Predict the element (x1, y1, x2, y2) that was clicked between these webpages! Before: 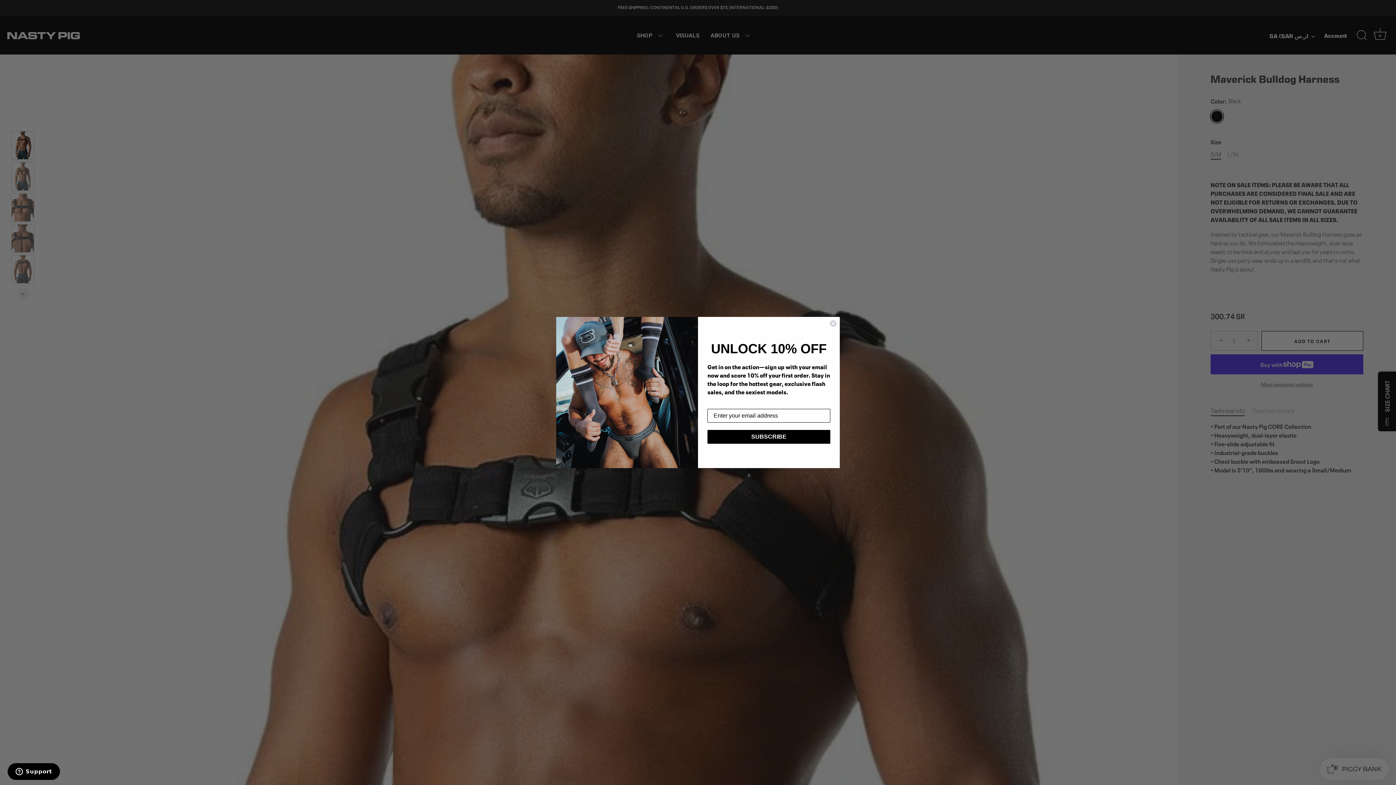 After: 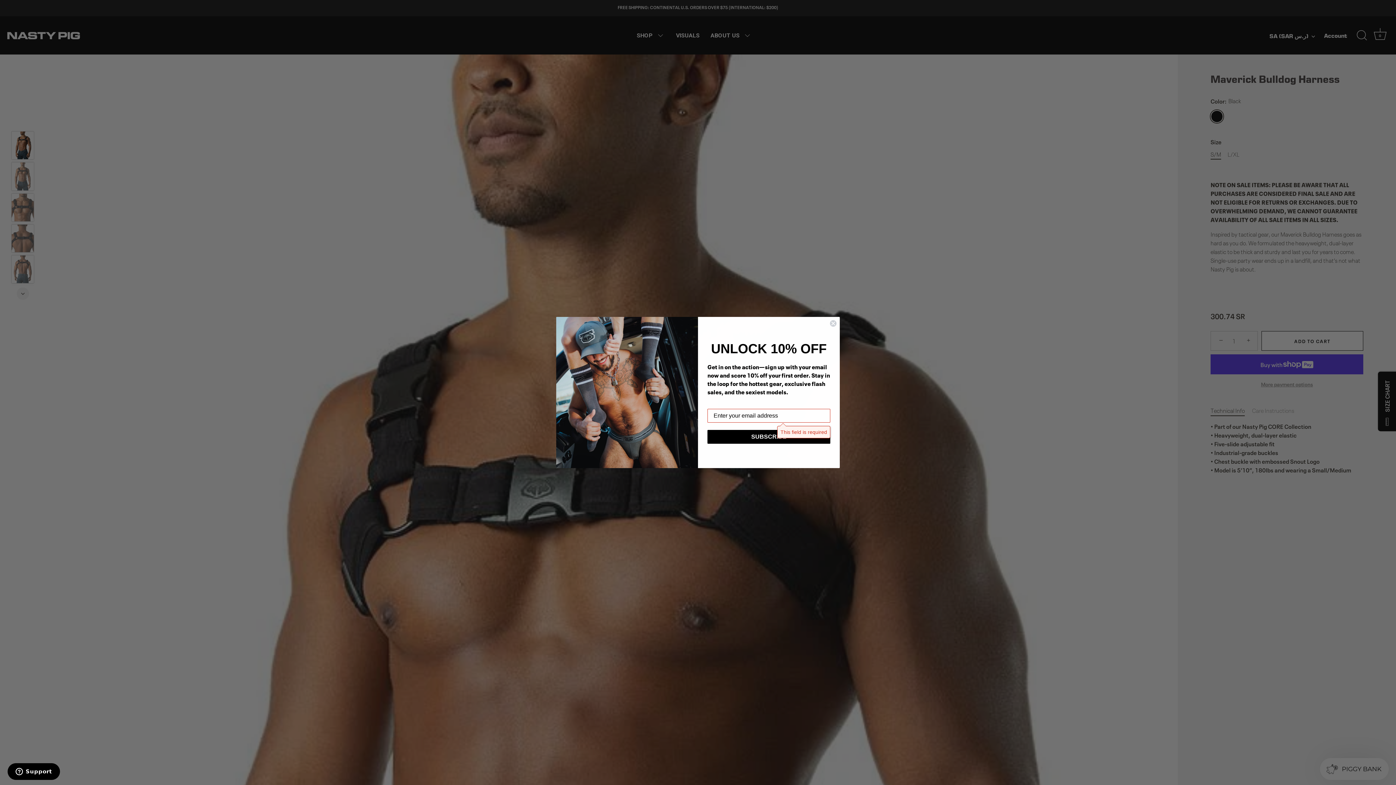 Action: label: SUBSCRIBE bbox: (707, 430, 830, 444)